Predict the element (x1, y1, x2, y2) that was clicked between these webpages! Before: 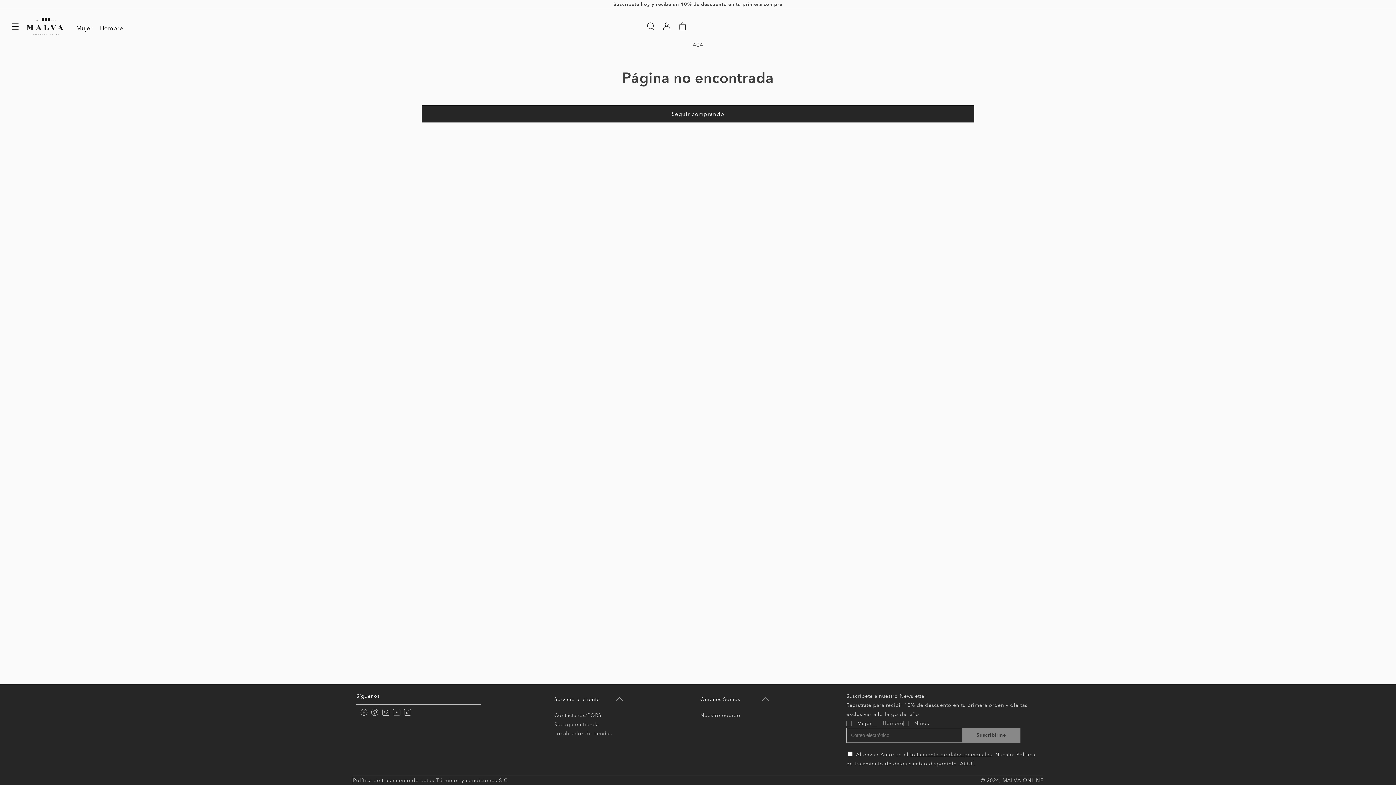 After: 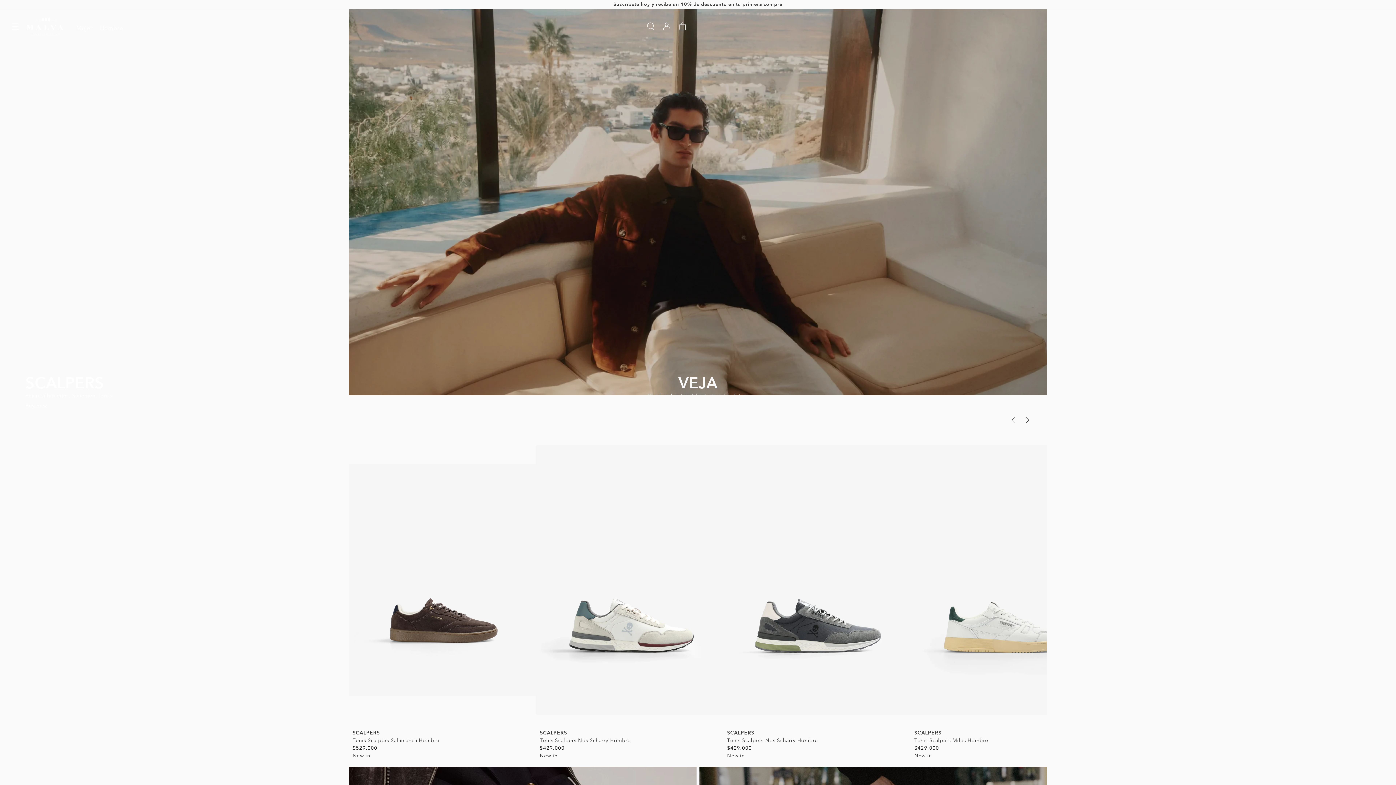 Action: label: Hombre bbox: (96, 19, 126, 36)